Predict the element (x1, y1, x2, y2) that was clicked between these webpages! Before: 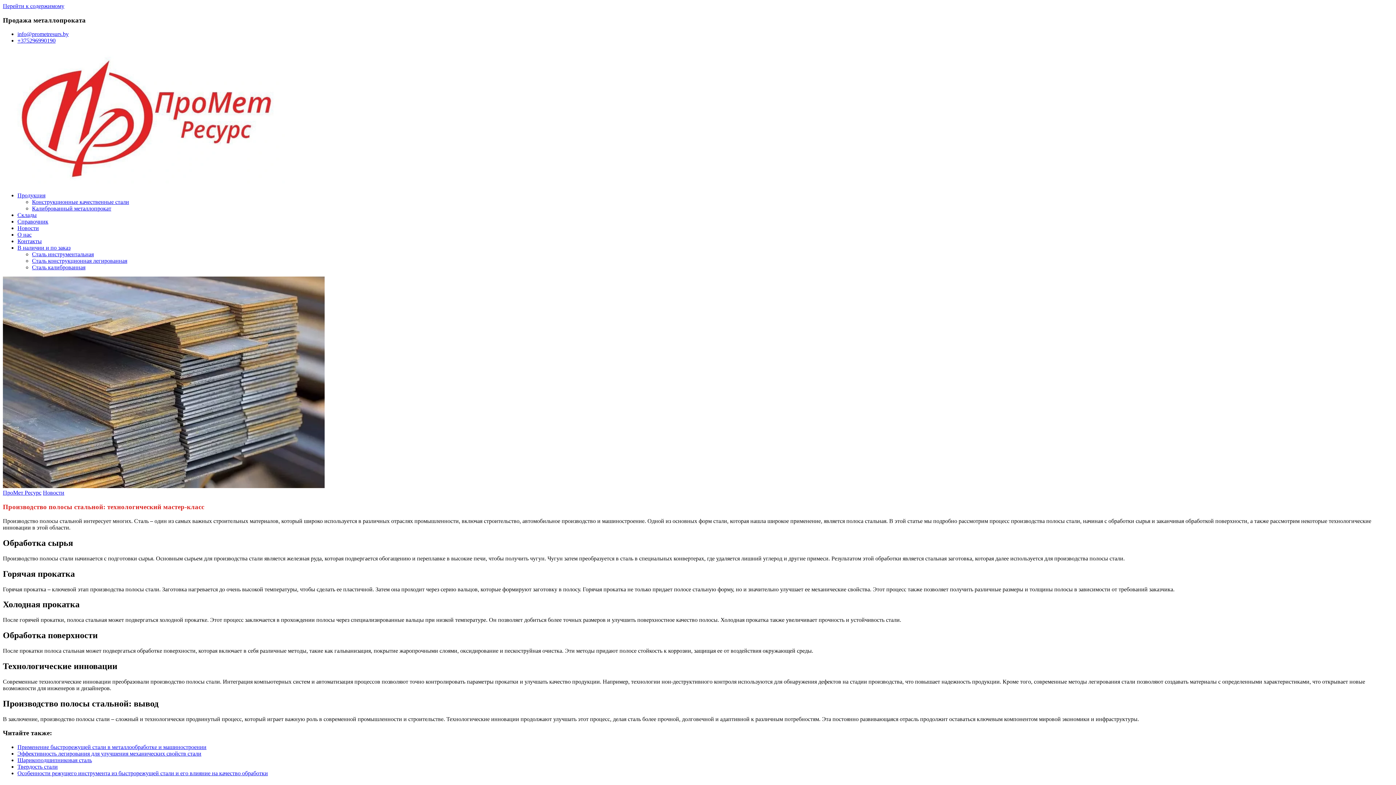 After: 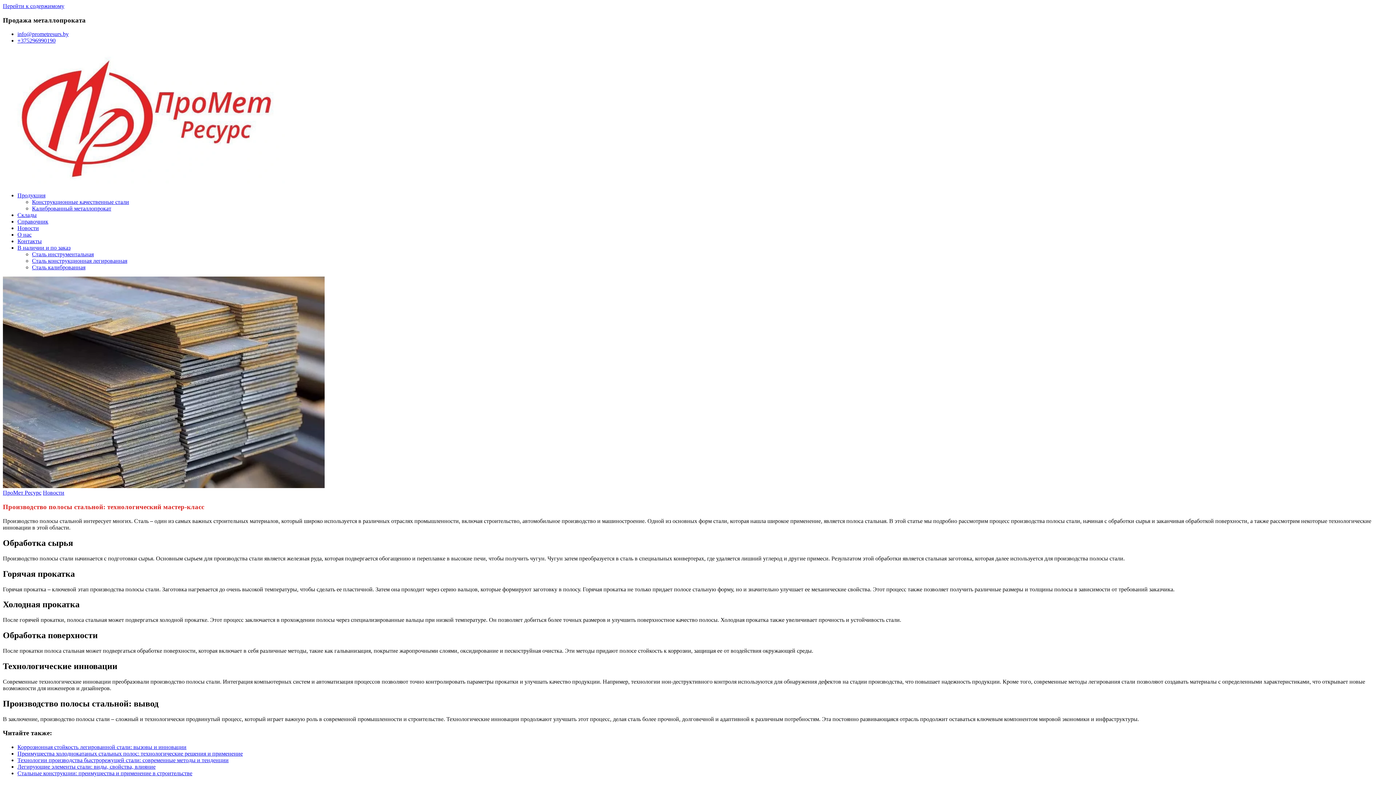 Action: bbox: (2, 483, 324, 489)